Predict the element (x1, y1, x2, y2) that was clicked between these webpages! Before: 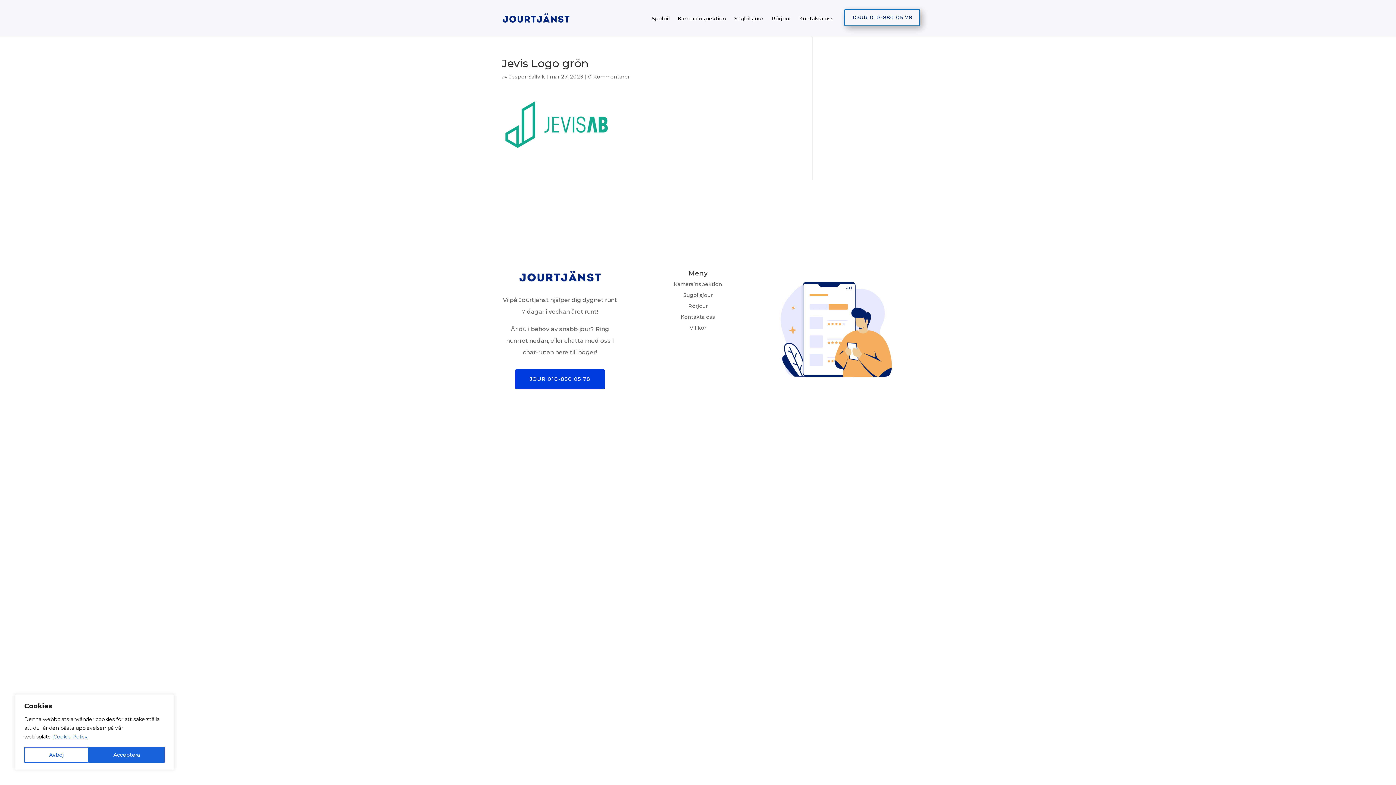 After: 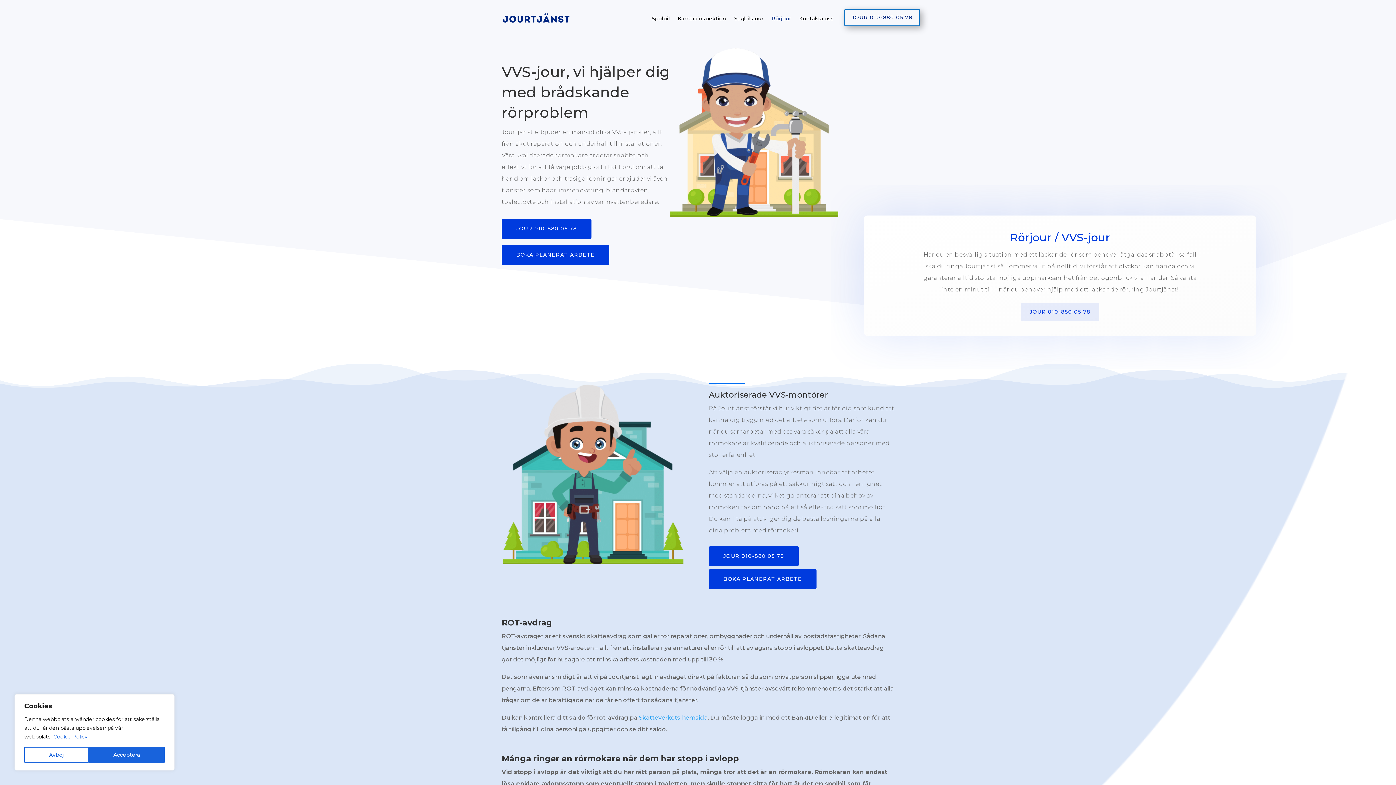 Action: label: Rörjour bbox: (771, 4, 791, 32)